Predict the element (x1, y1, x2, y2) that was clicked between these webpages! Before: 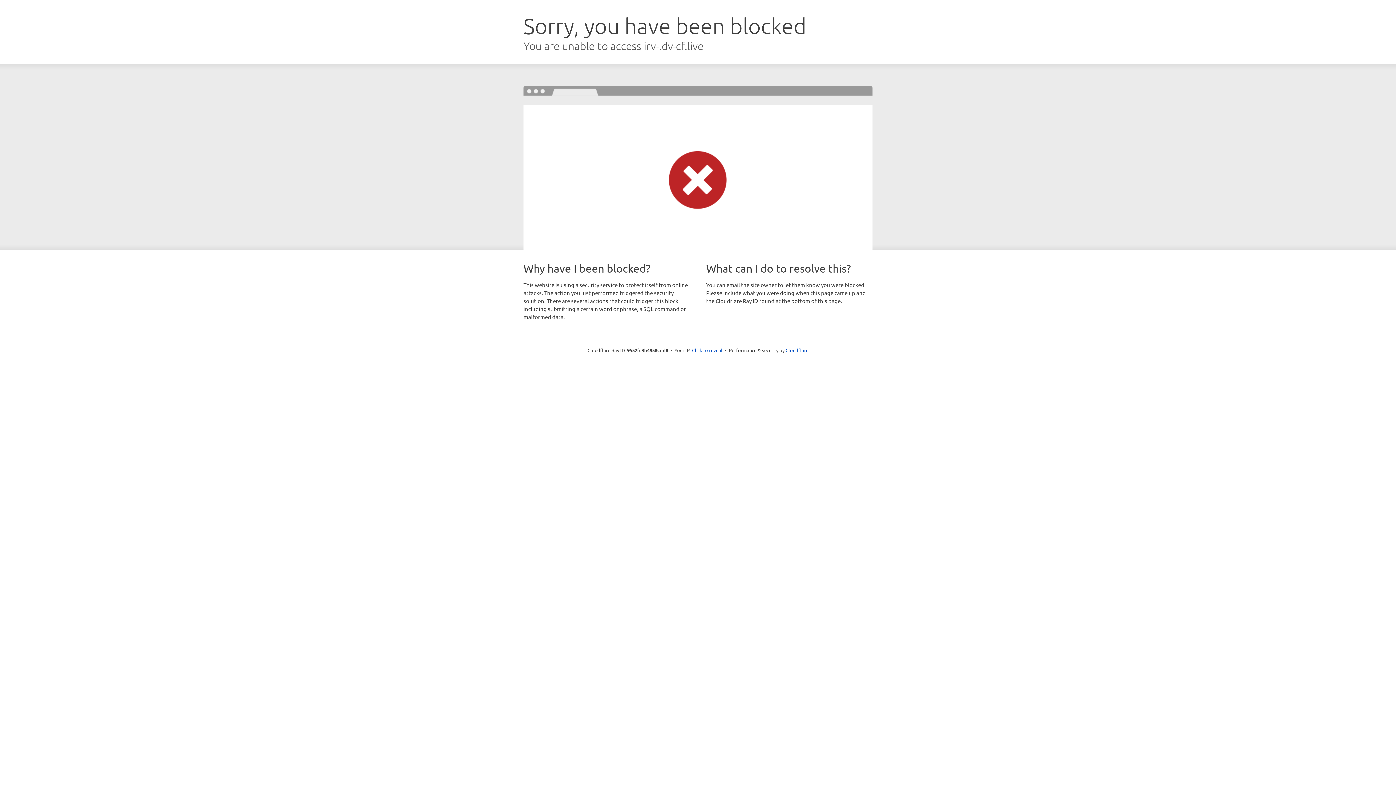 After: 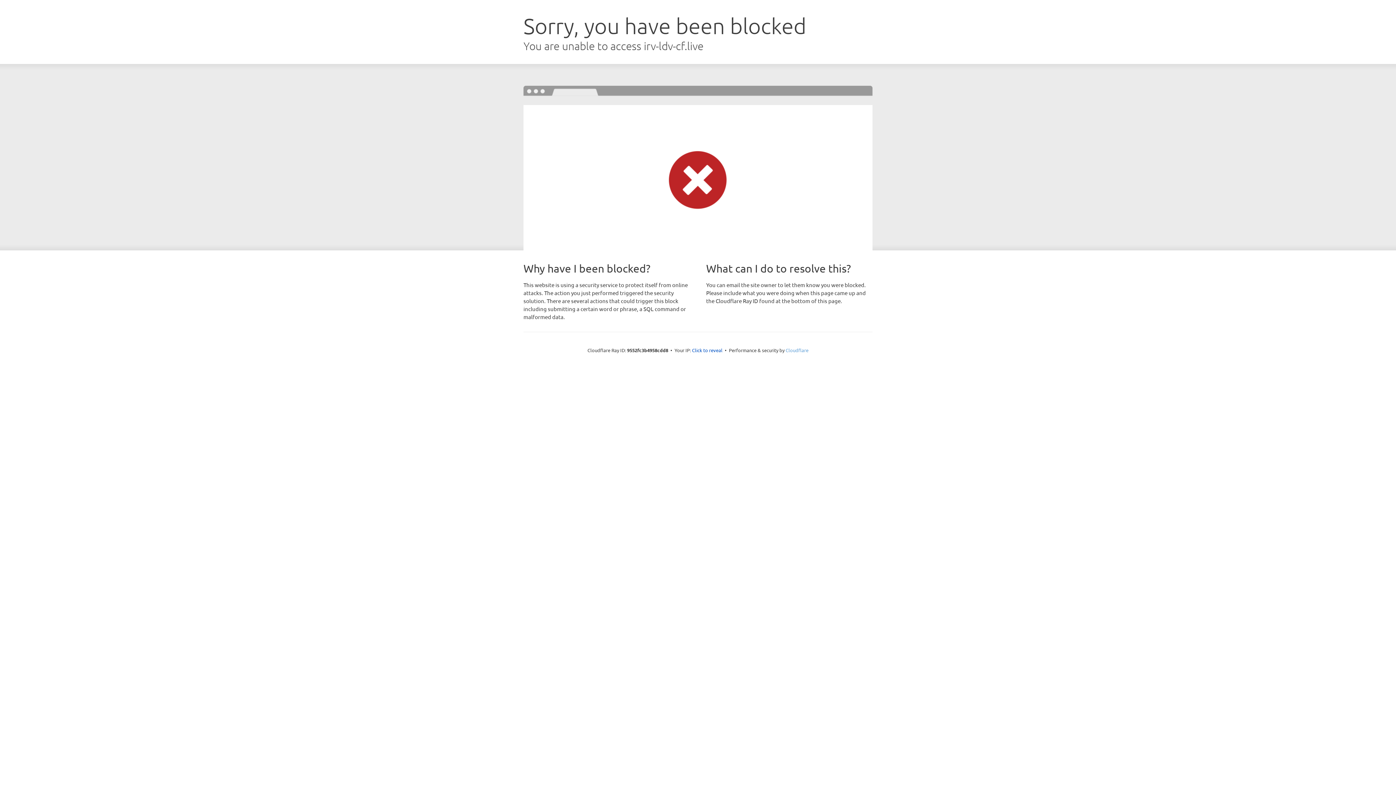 Action: label: Cloudflare bbox: (785, 347, 808, 353)